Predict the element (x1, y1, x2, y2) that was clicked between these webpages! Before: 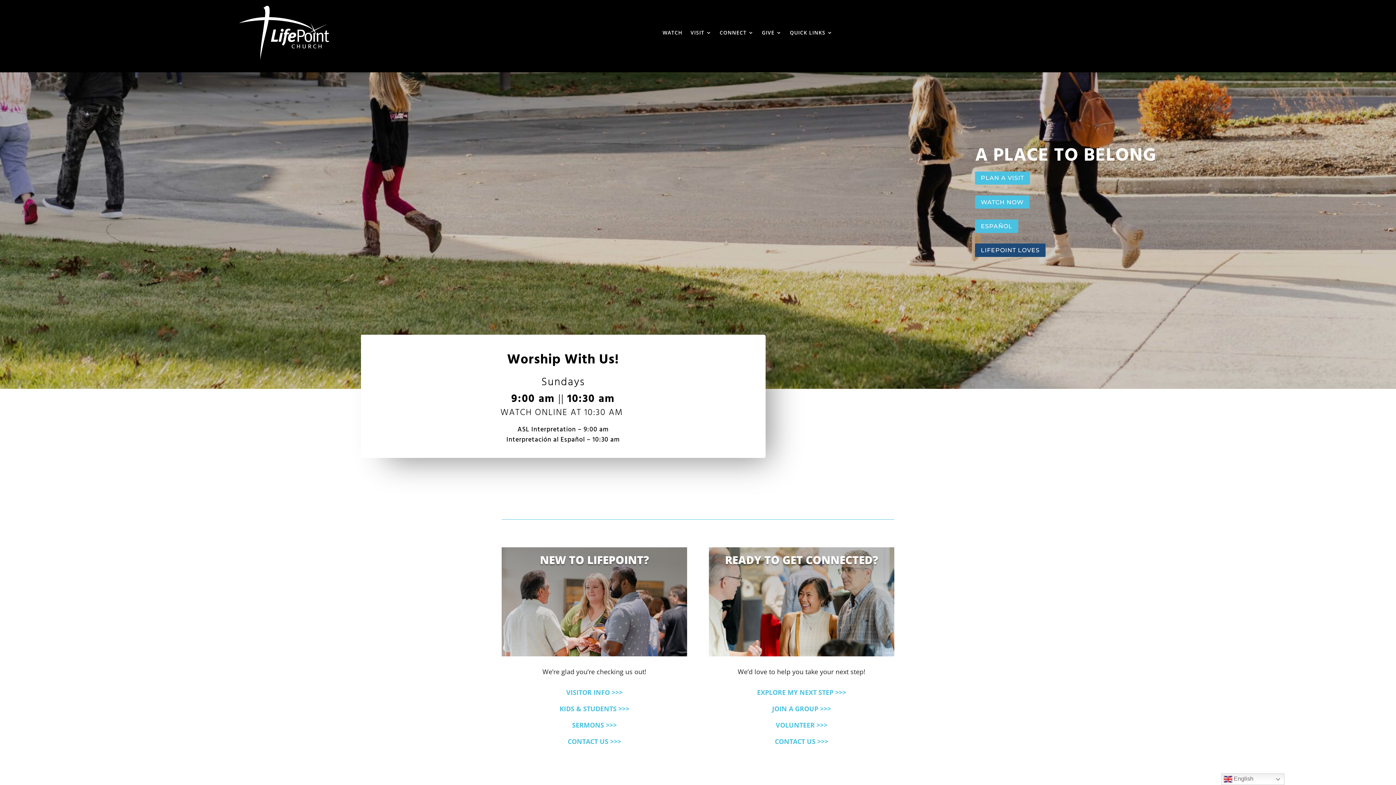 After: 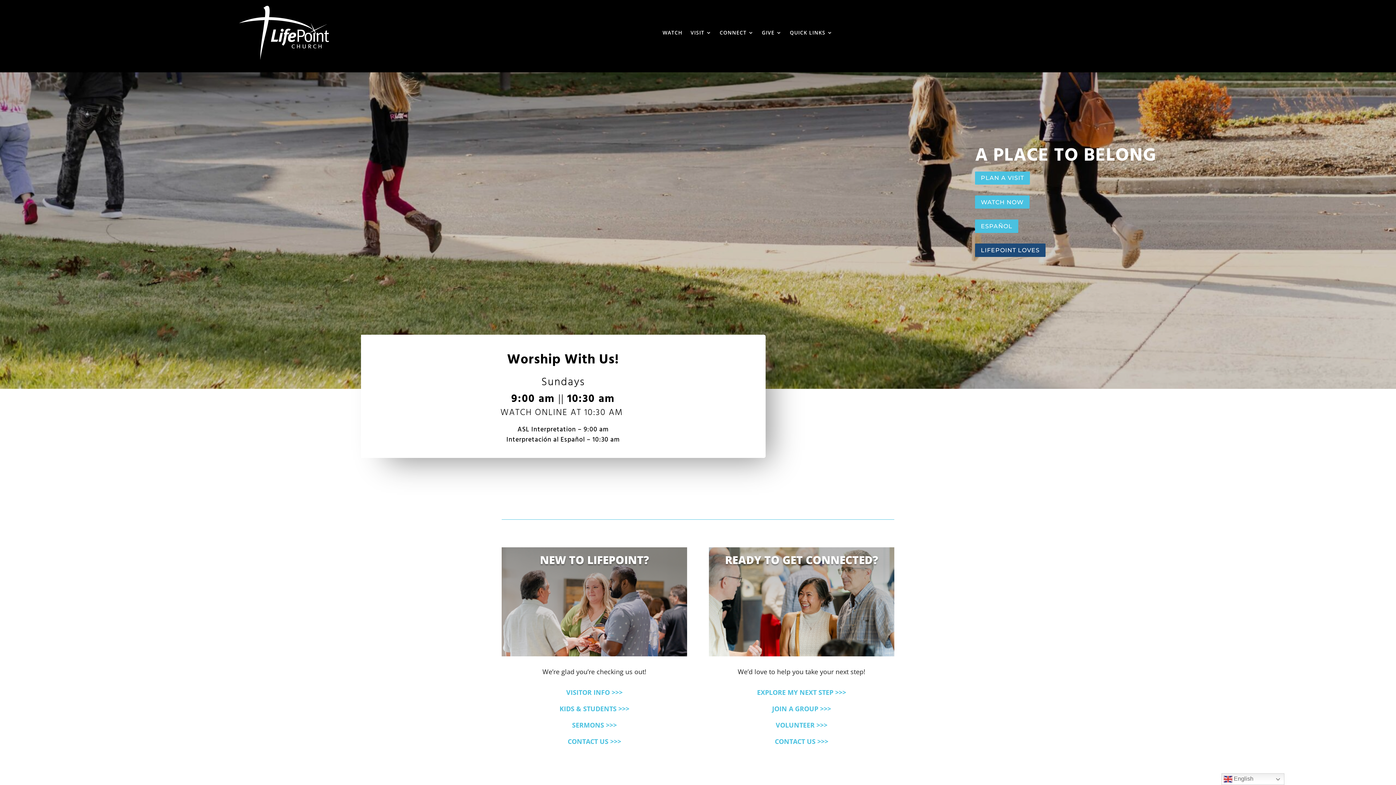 Action: bbox: (775, 737, 828, 746) label: CONTACT US >>>